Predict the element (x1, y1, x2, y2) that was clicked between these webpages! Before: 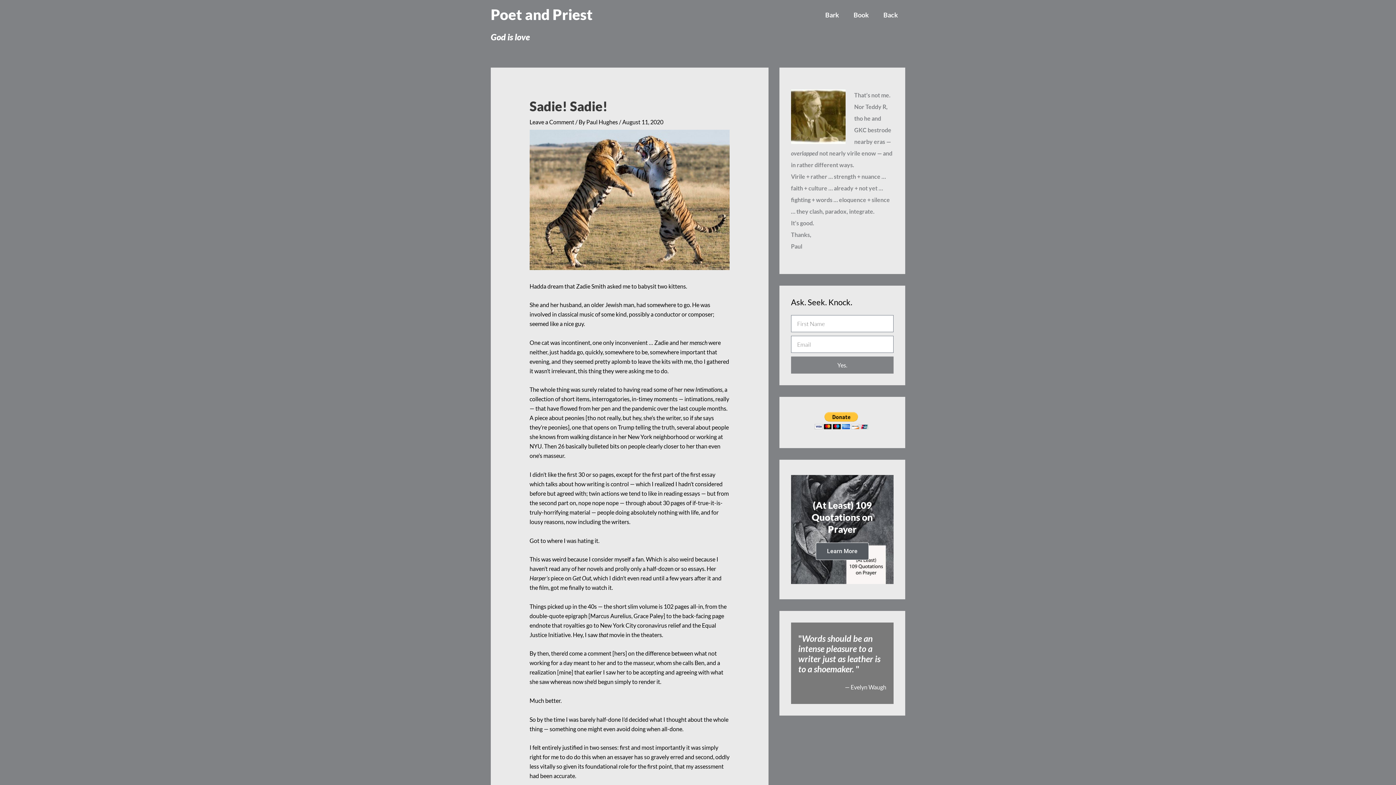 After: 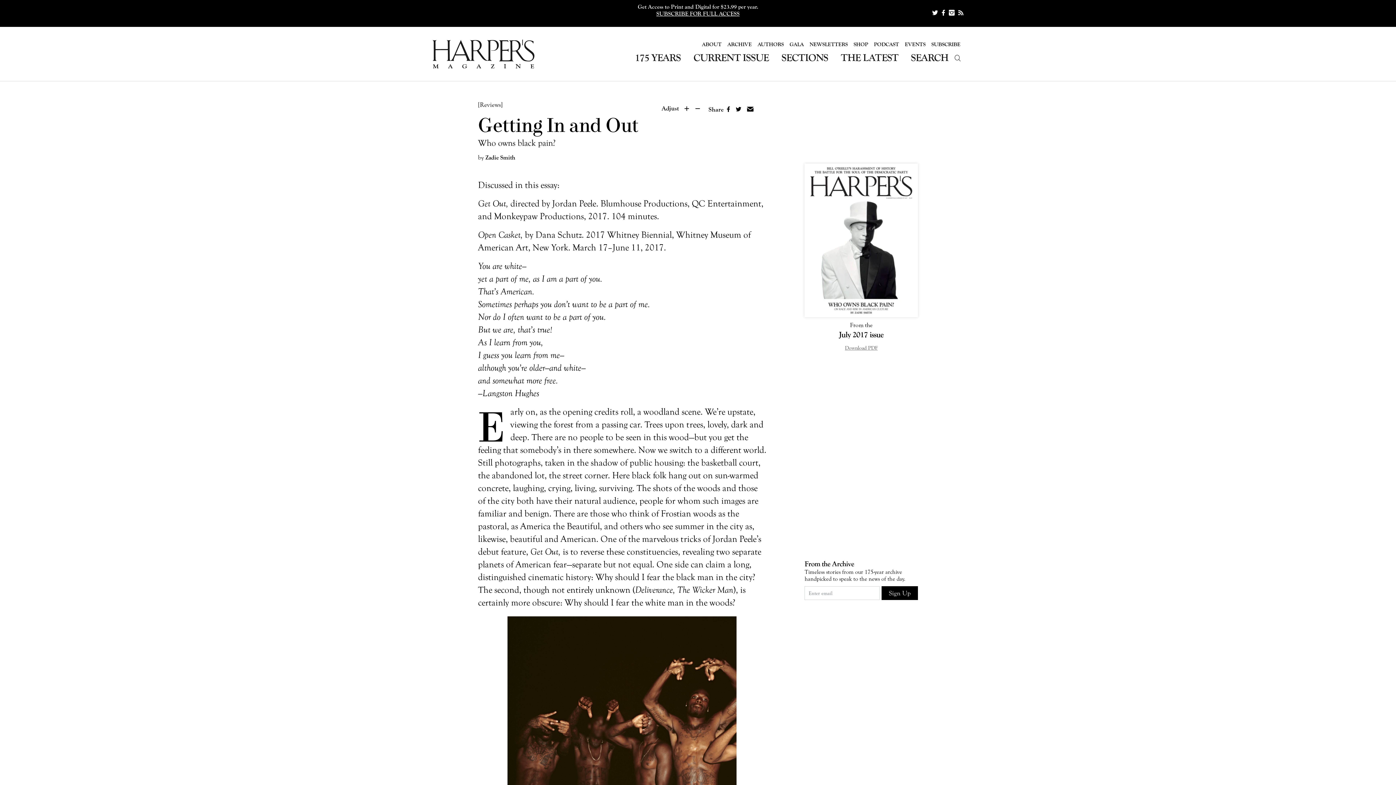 Action: bbox: (572, 575, 591, 581) label: Get Out